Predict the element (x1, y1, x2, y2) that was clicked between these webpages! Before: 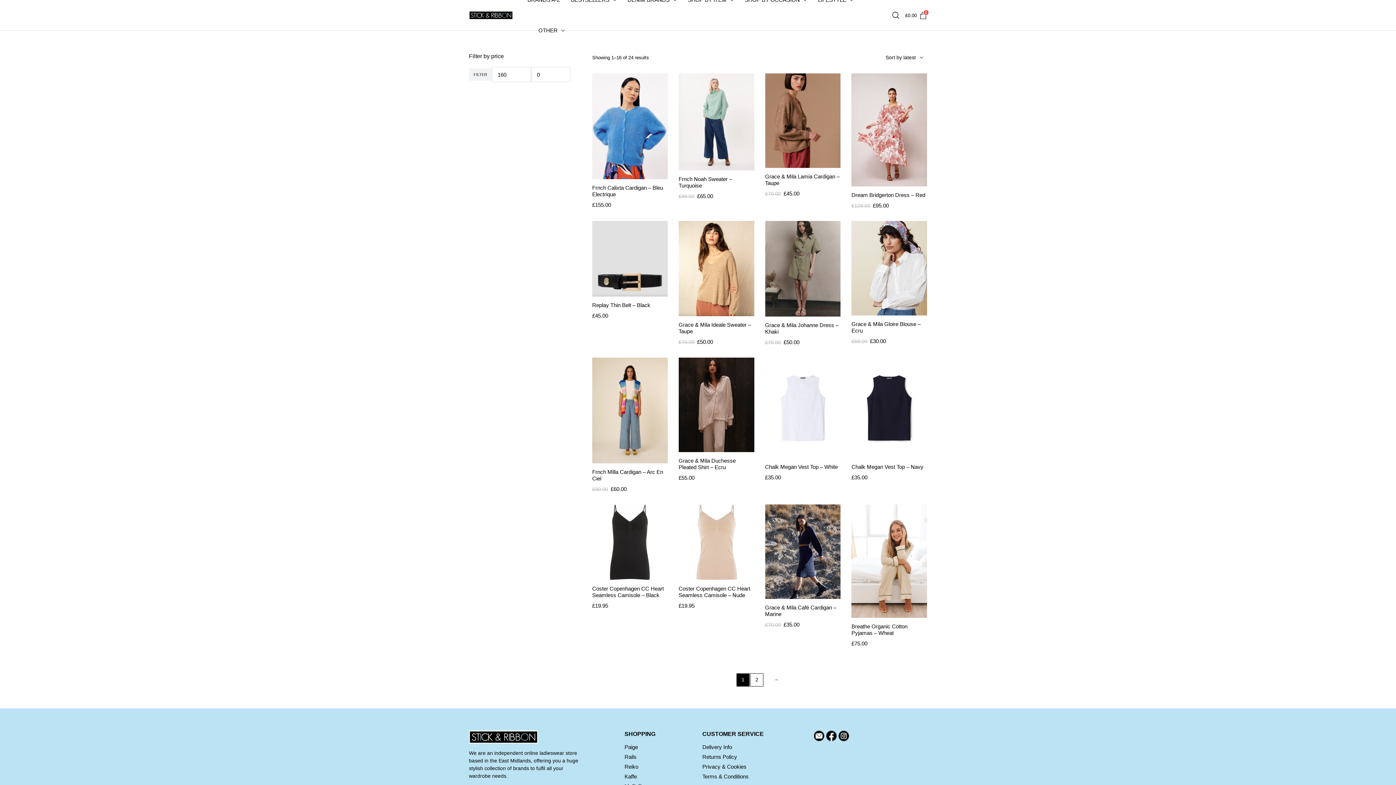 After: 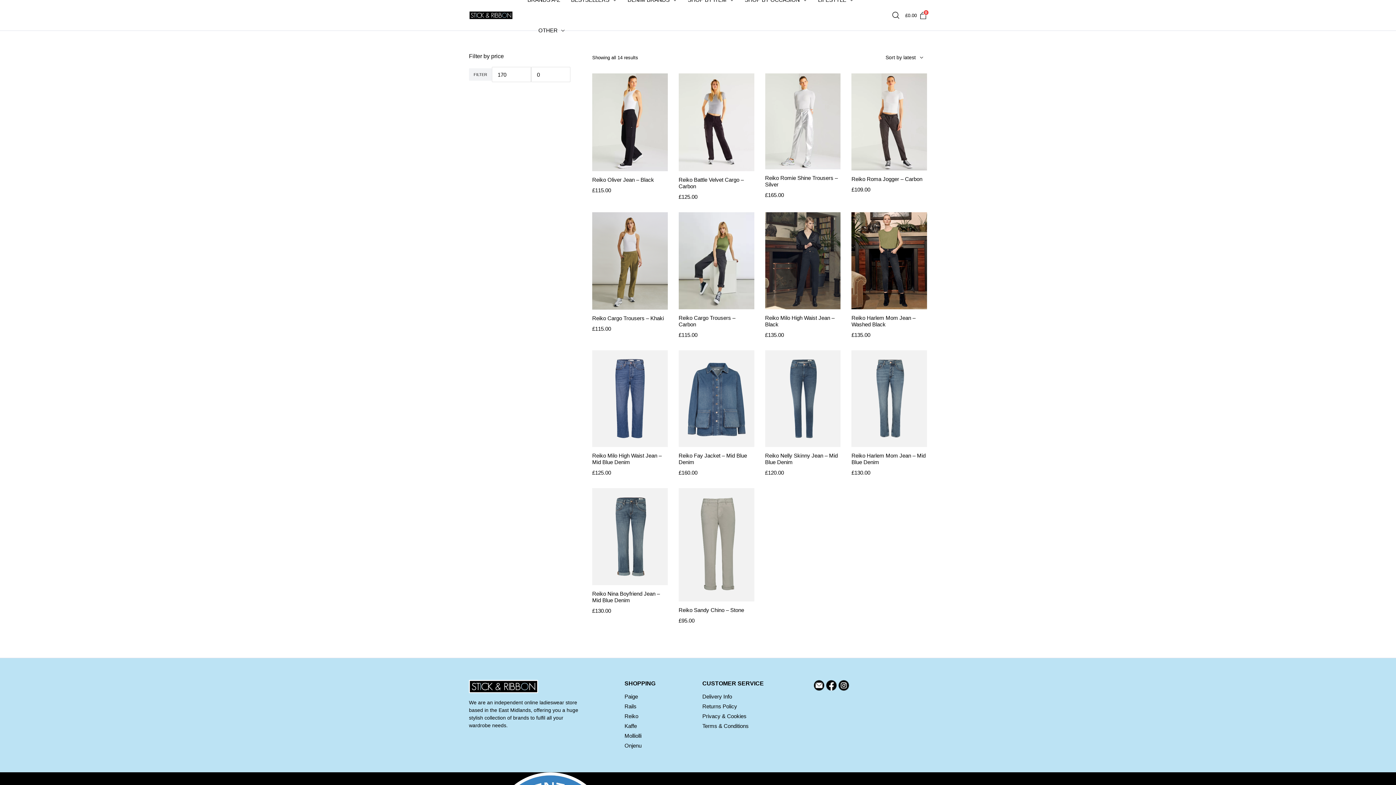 Action: label: Reiko bbox: (624, 763, 638, 770)